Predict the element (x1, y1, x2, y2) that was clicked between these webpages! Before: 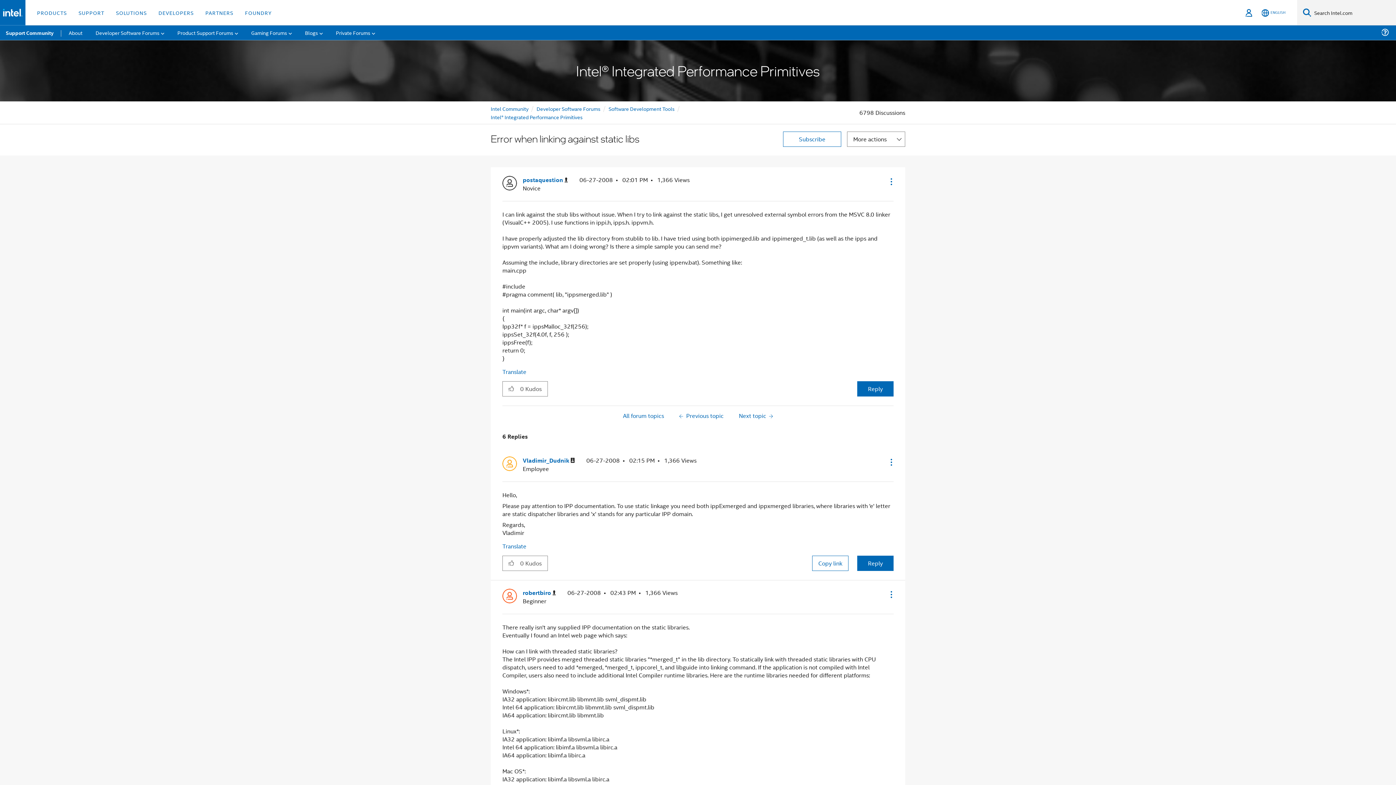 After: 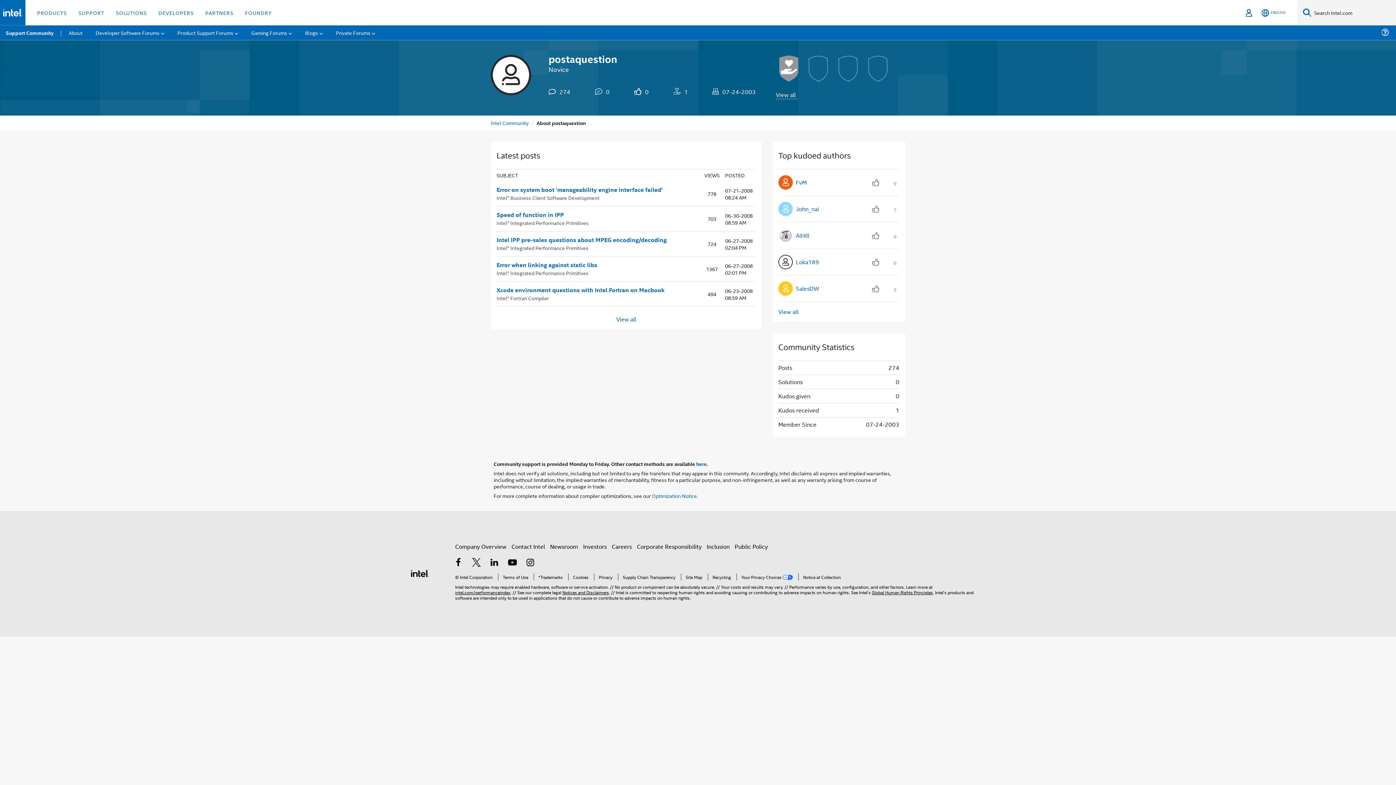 Action: bbox: (522, 176, 568, 184) label: View Profile of postaquestion